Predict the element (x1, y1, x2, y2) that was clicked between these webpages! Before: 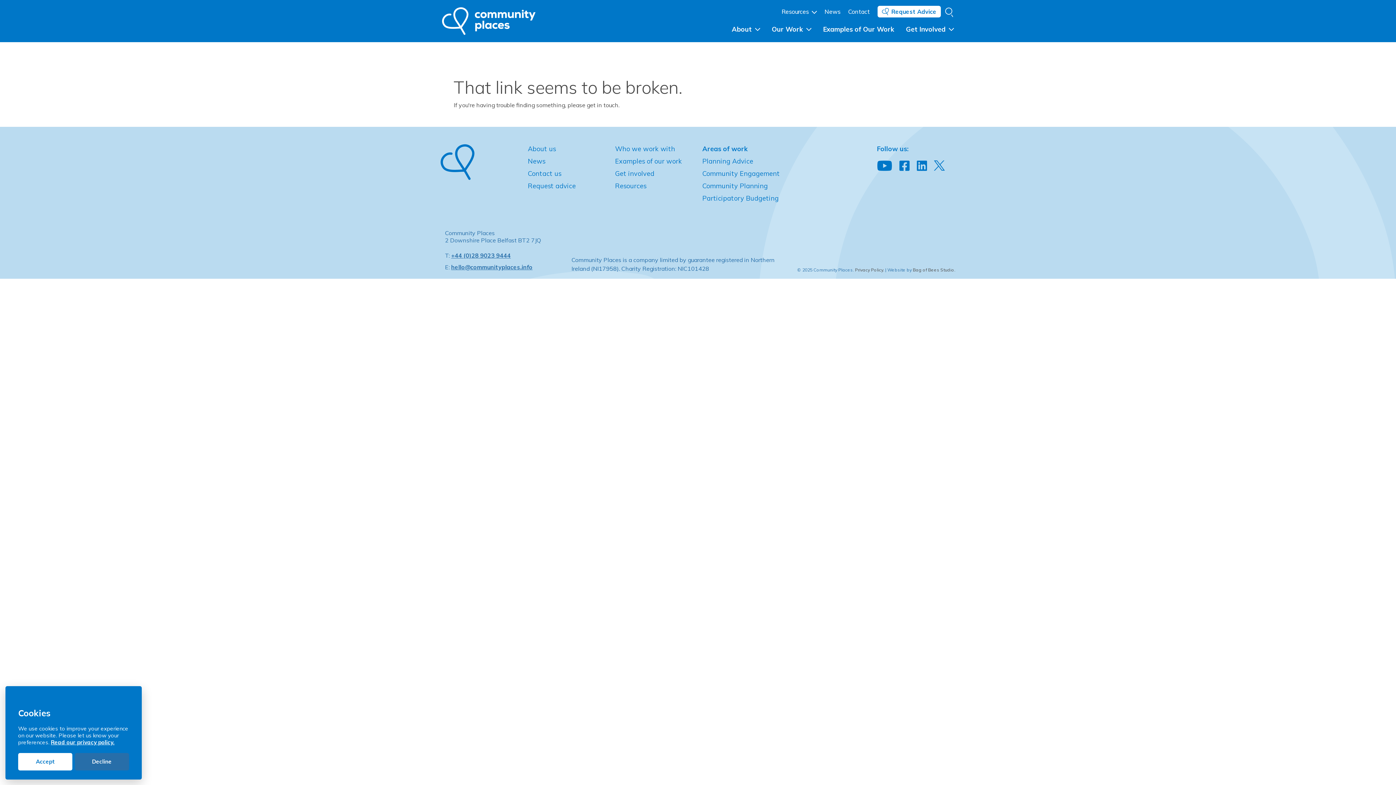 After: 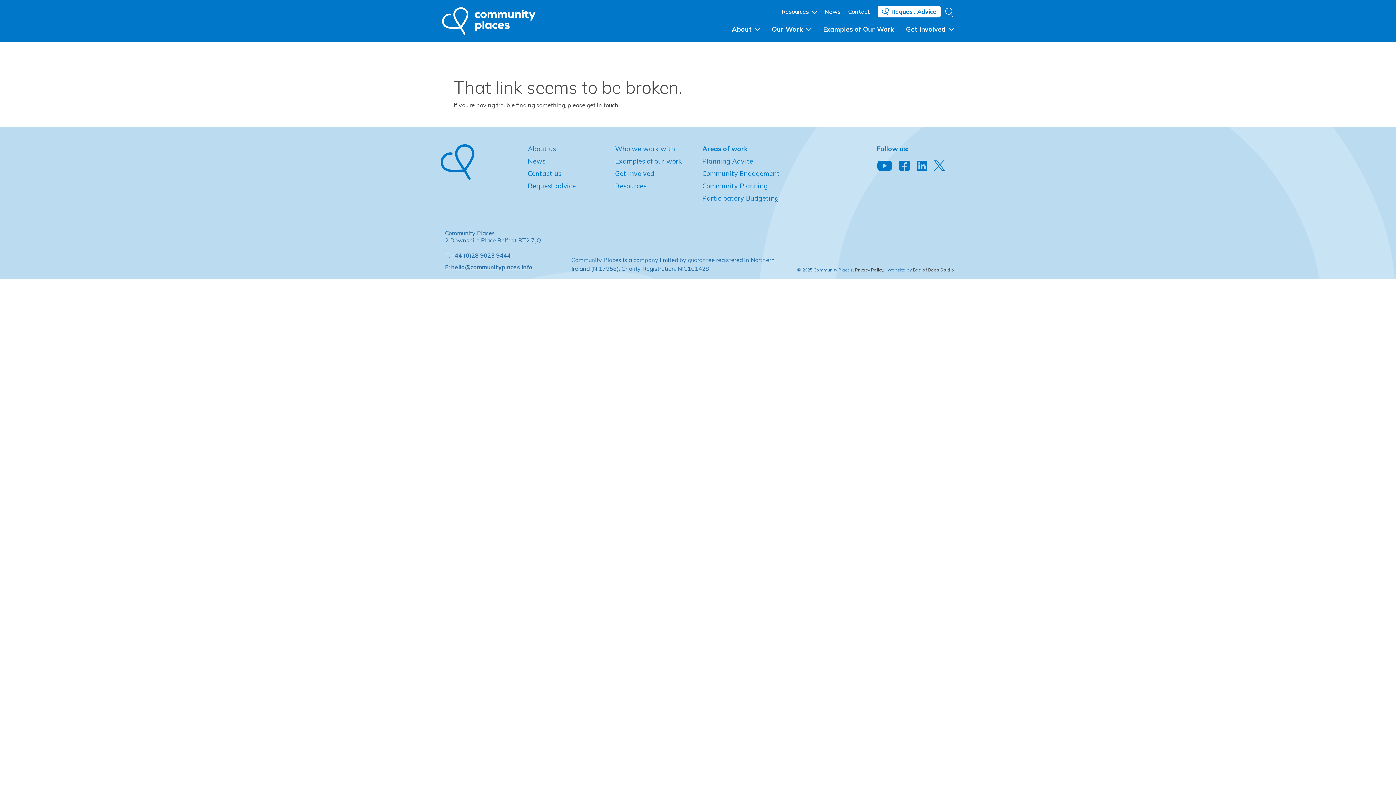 Action: label: Decline bbox: (74, 753, 129, 770)